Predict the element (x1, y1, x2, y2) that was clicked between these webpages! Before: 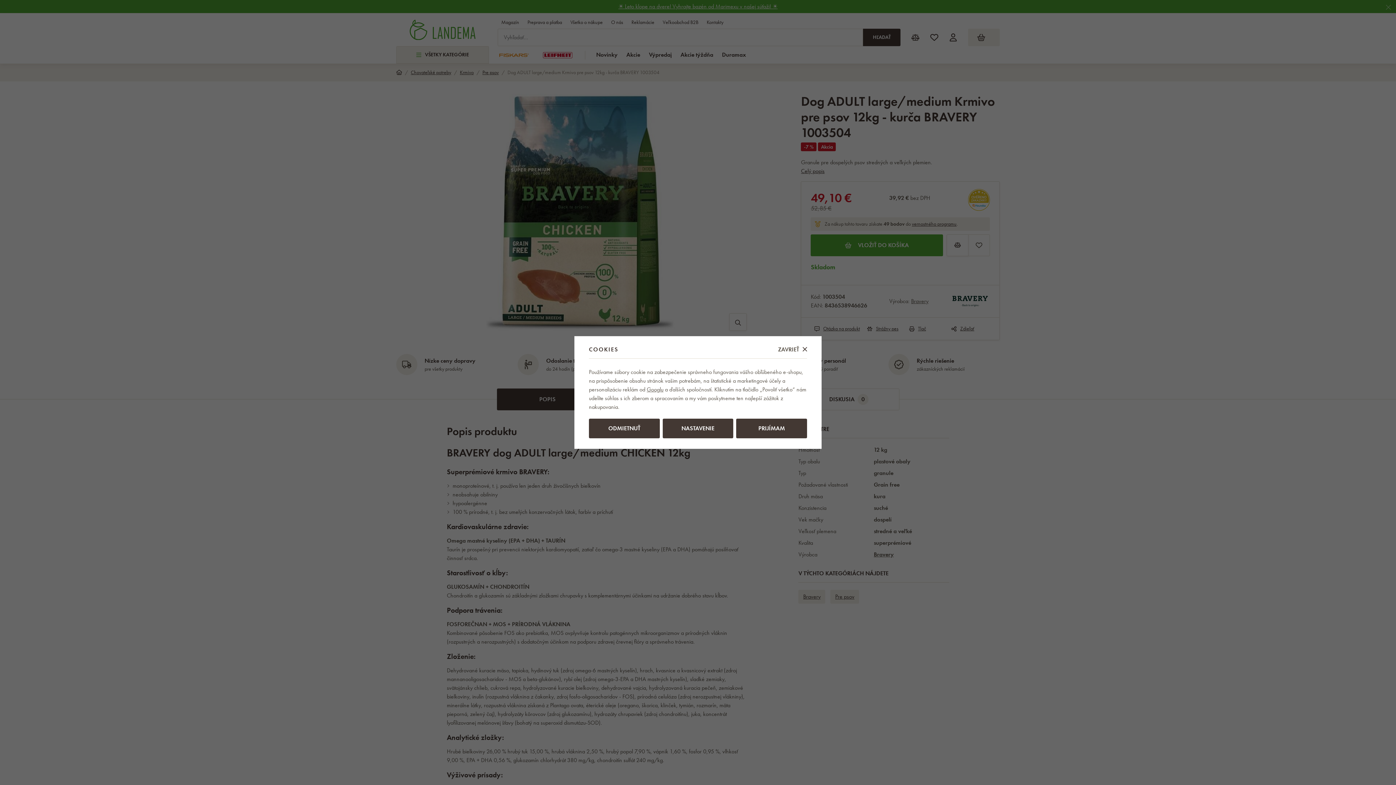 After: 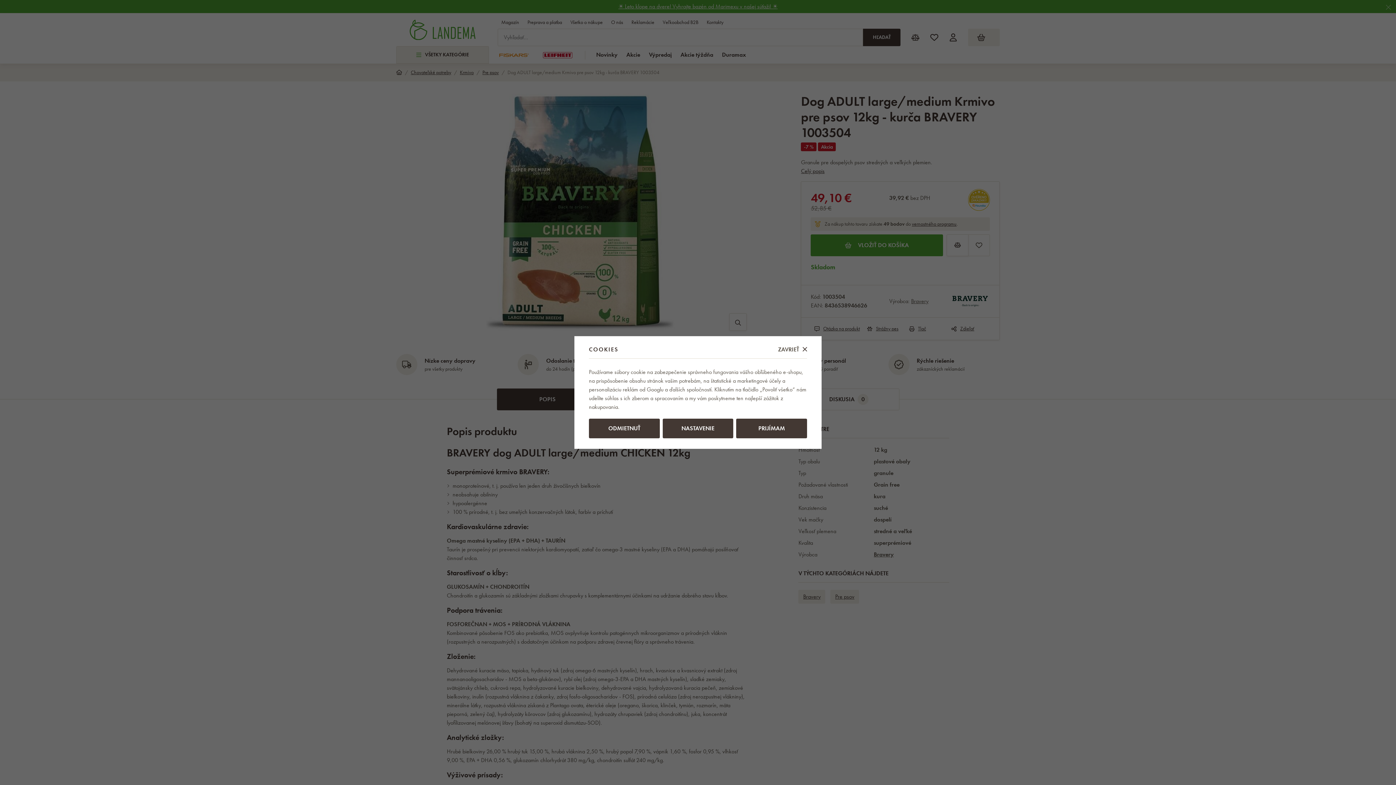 Action: label: Googlu bbox: (646, 385, 663, 393)